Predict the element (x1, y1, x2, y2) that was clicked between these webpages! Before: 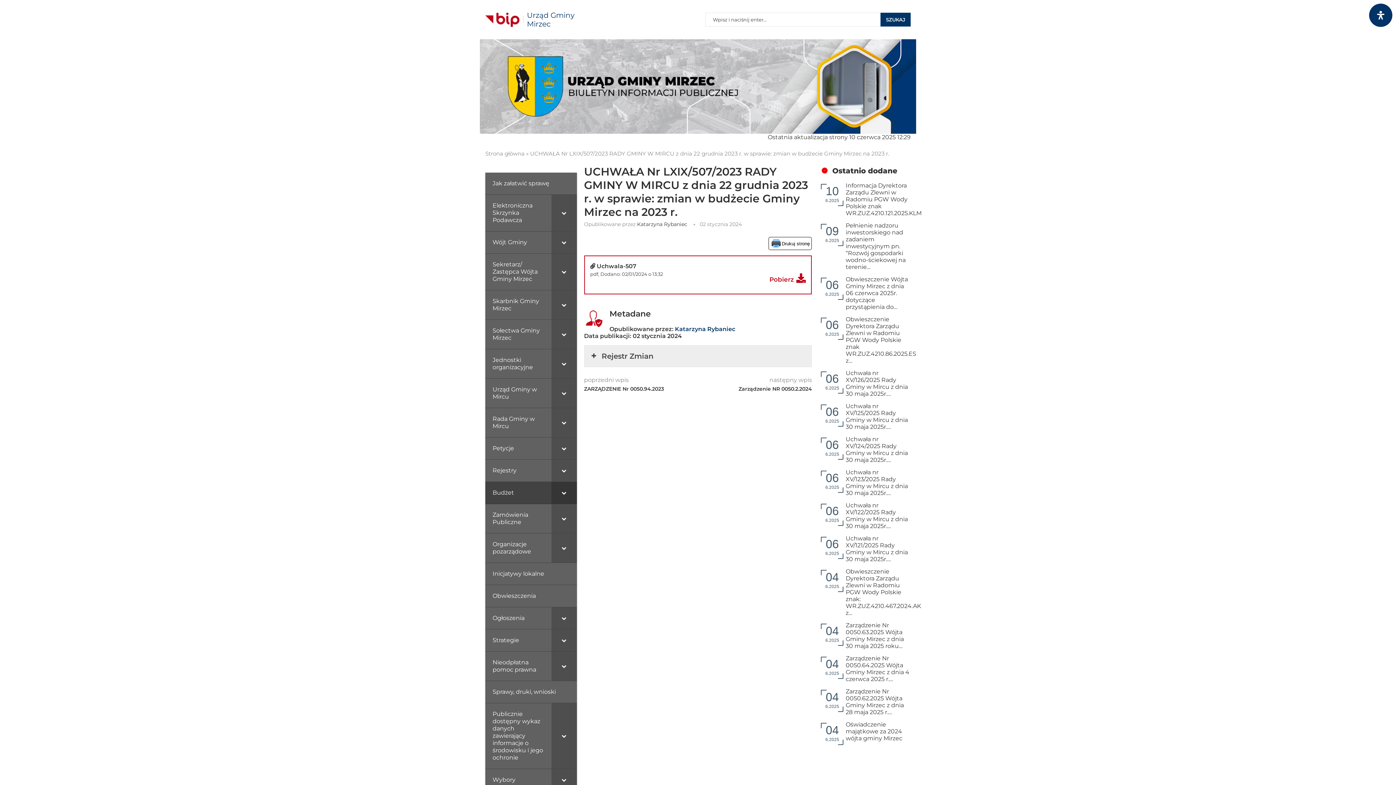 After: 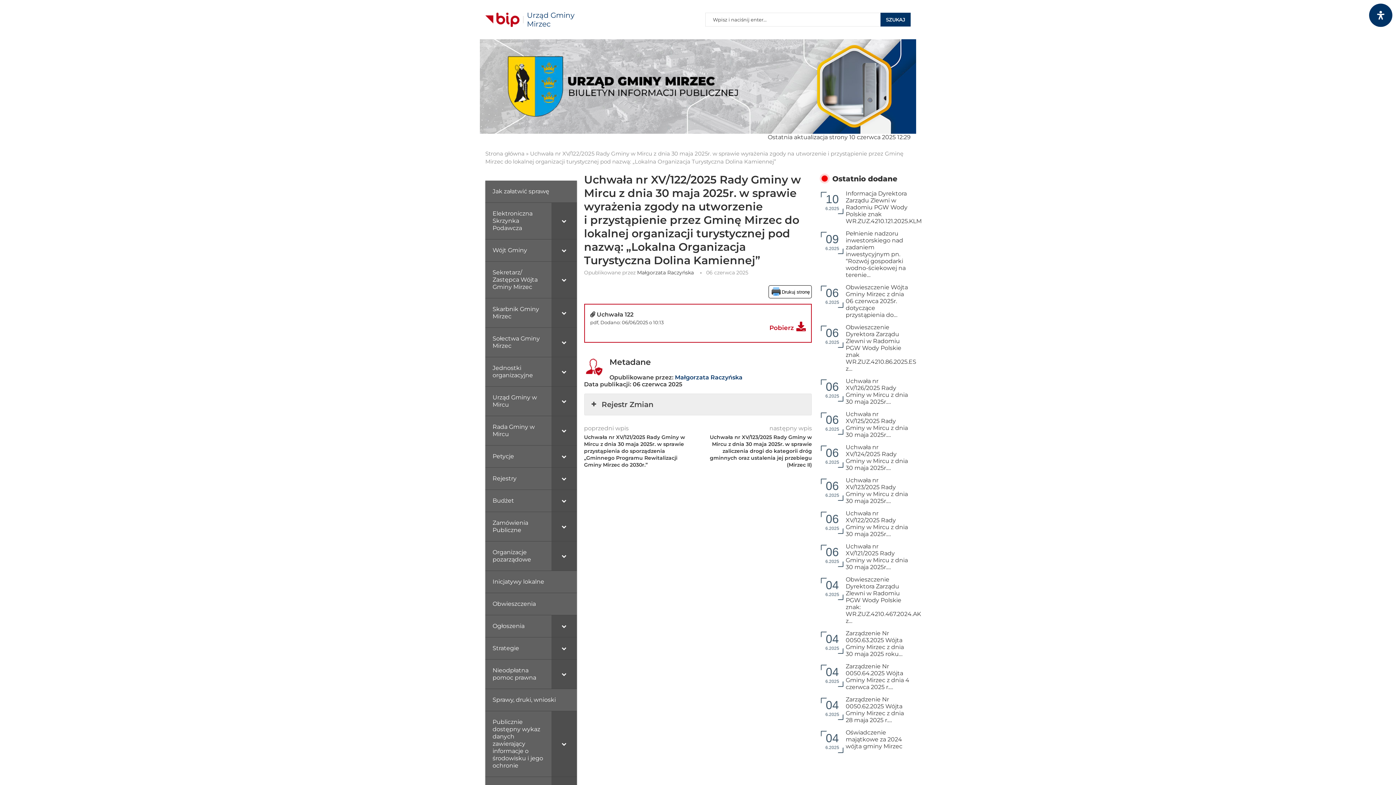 Action: label: 06
6.2025 bbox: (821, 504, 843, 526)